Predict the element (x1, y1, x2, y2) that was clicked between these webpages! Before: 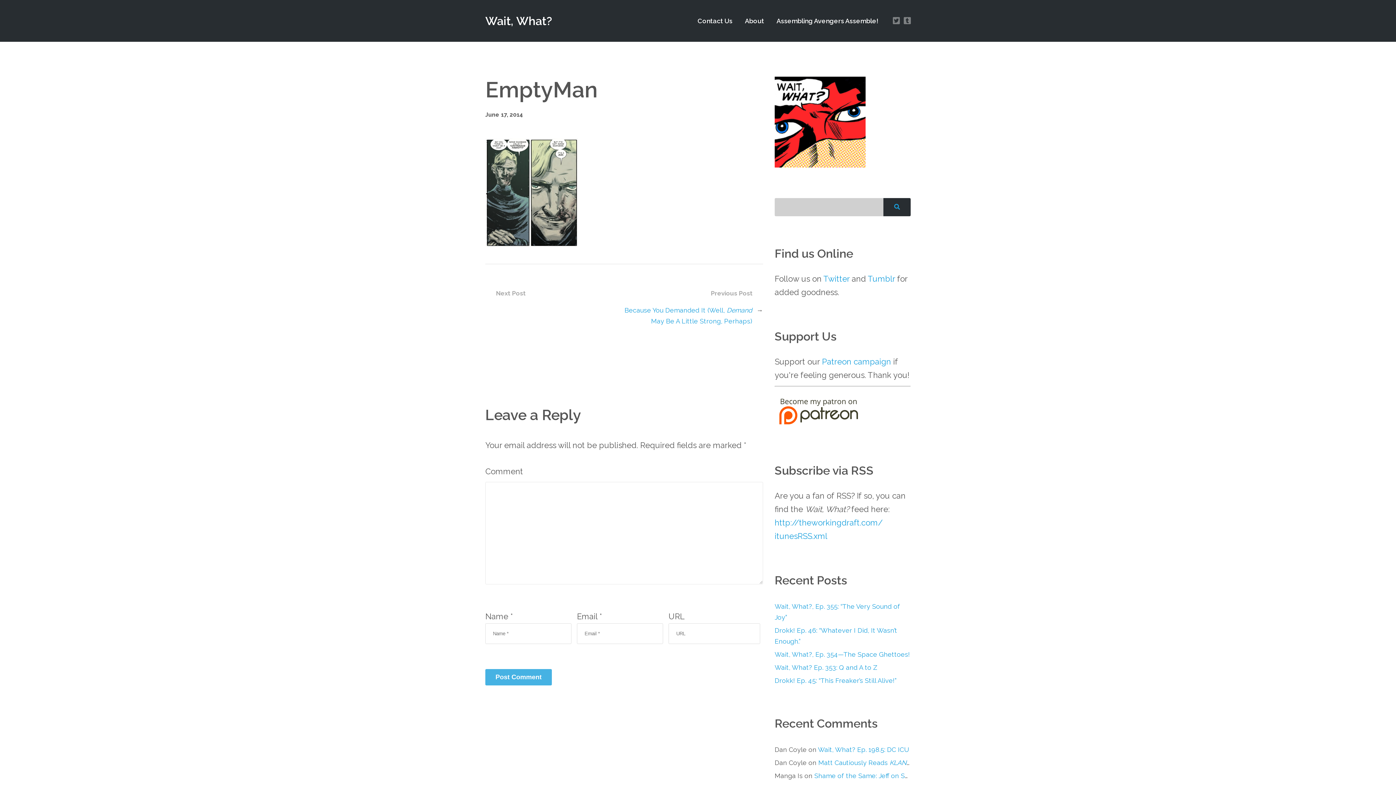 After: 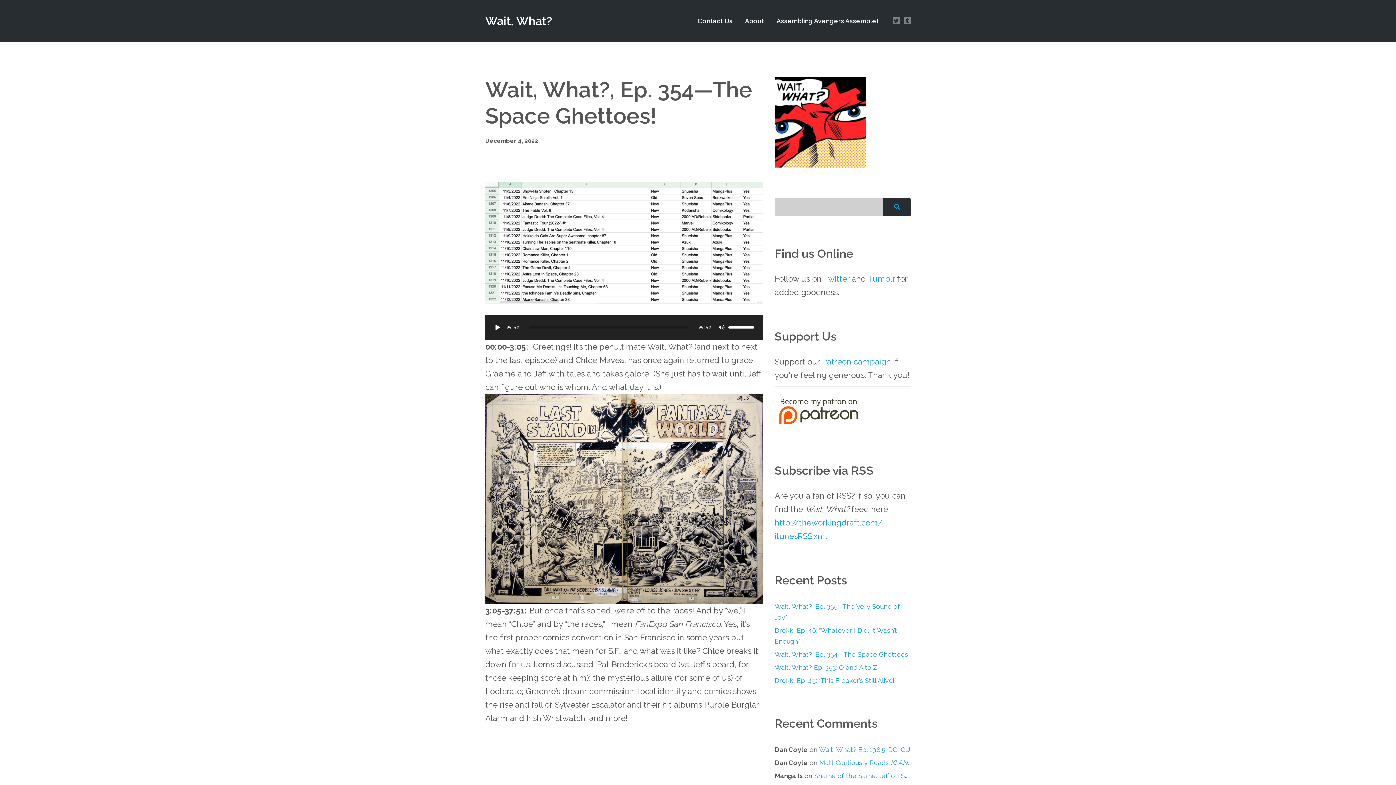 Action: bbox: (774, 645, 910, 664) label: Wait, What?, Ep. 354—The Space Ghettoes!